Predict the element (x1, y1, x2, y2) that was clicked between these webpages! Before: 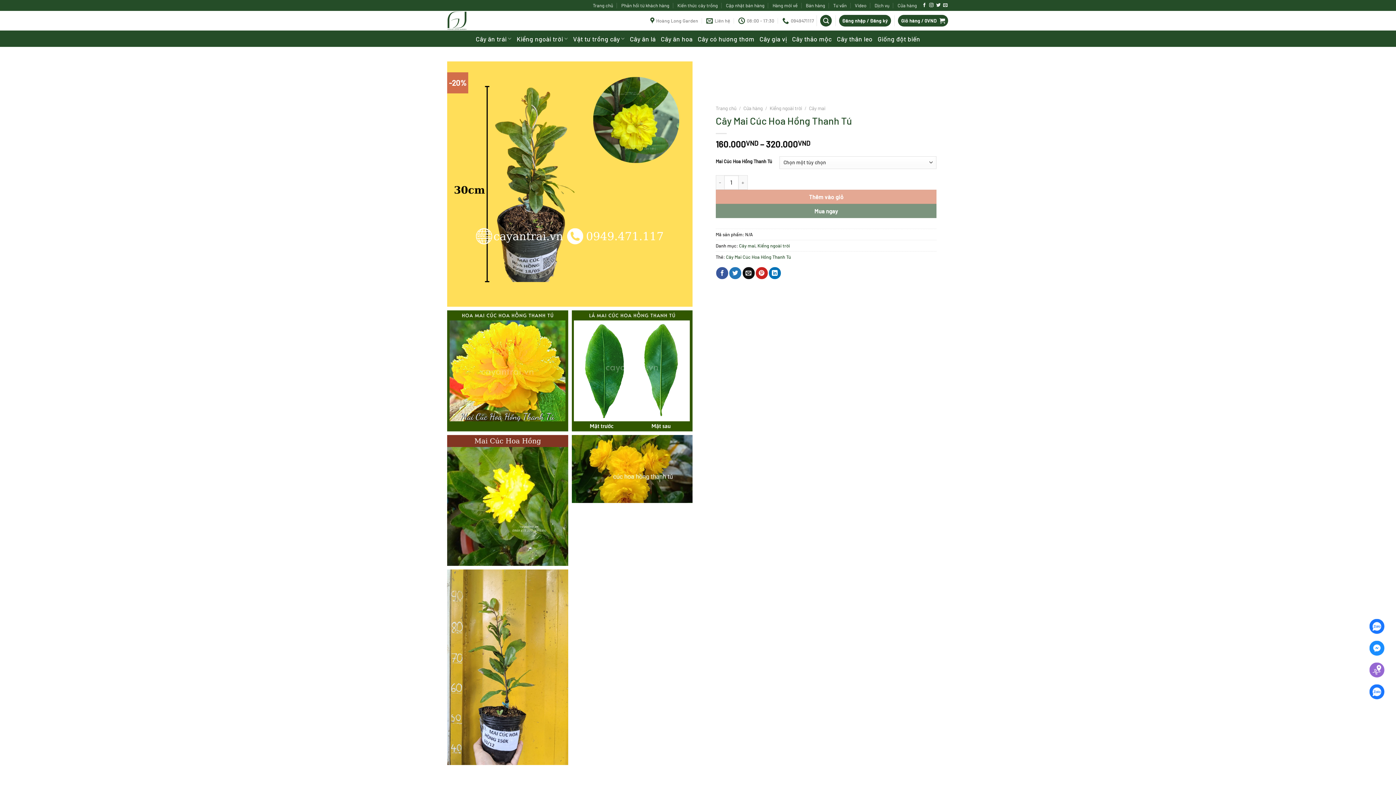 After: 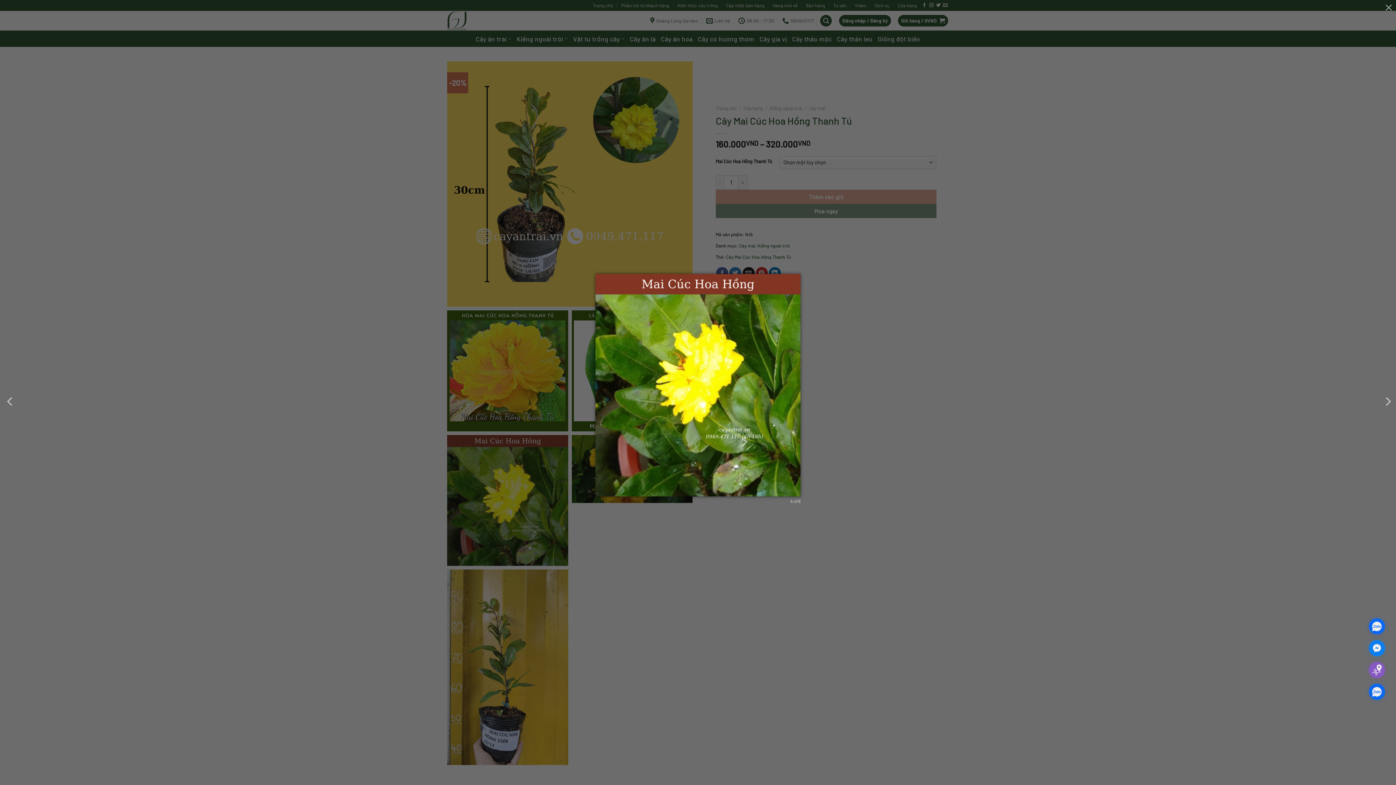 Action: bbox: (447, 496, 568, 503)